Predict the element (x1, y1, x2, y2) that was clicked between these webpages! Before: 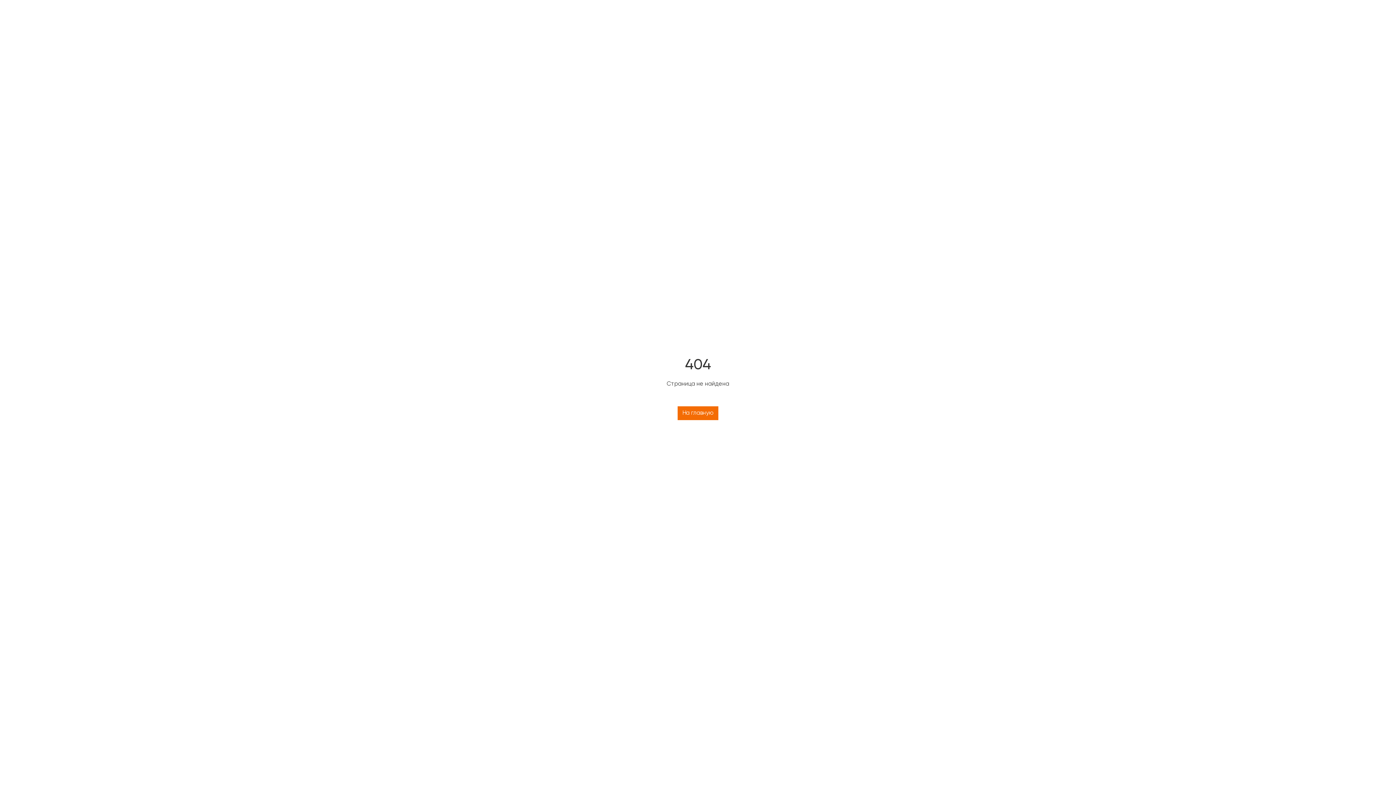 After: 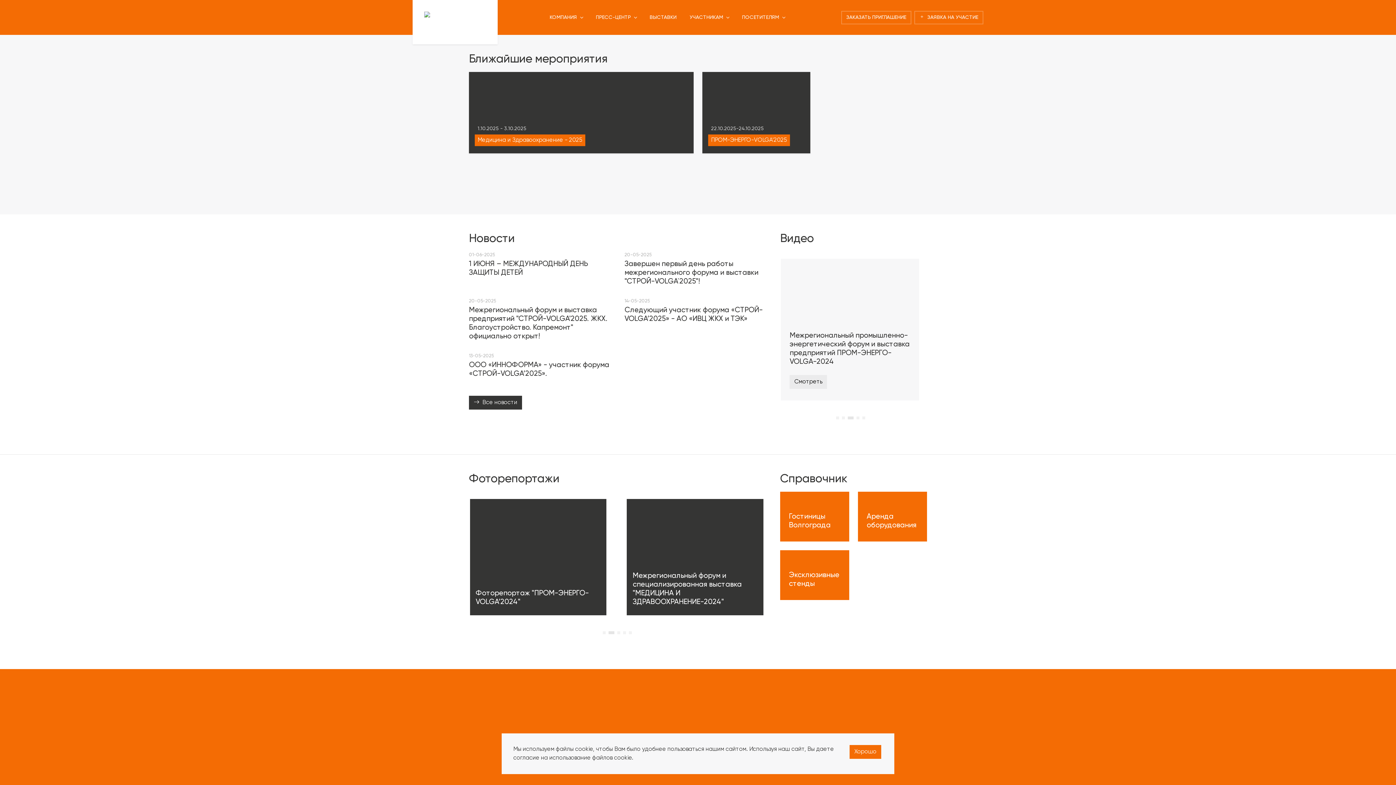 Action: label: На главную bbox: (677, 406, 718, 420)